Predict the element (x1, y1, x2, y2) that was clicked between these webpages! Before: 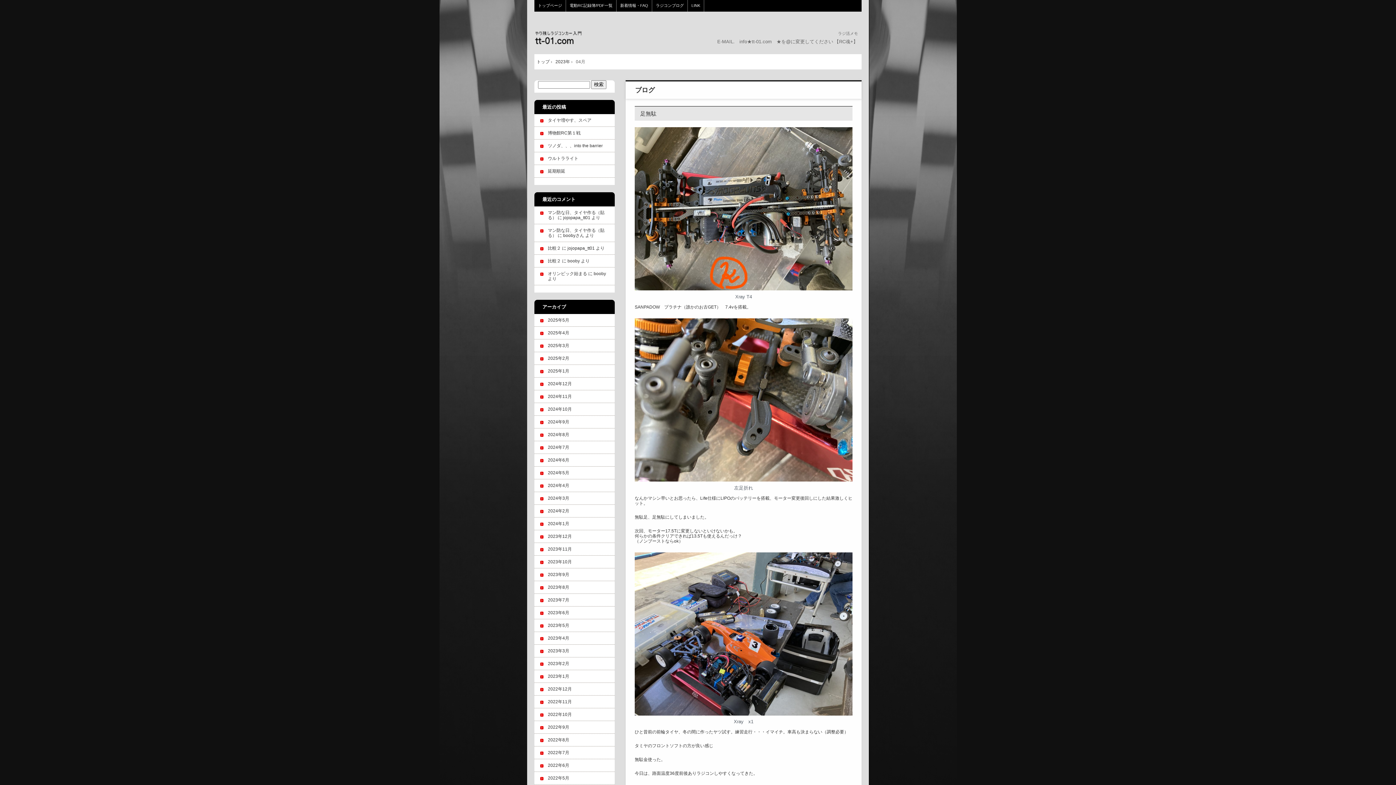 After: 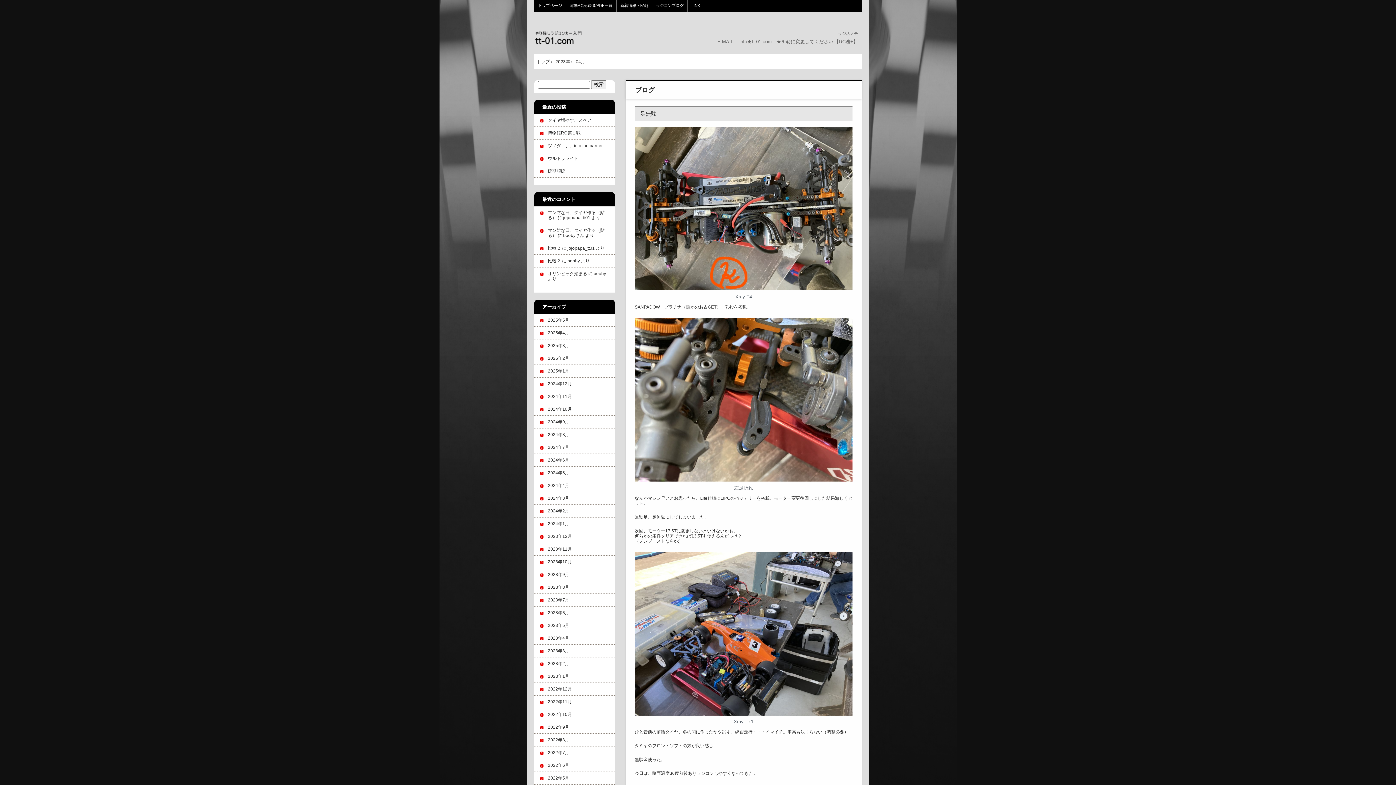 Action: label: 2023年4月 bbox: (548, 636, 569, 641)